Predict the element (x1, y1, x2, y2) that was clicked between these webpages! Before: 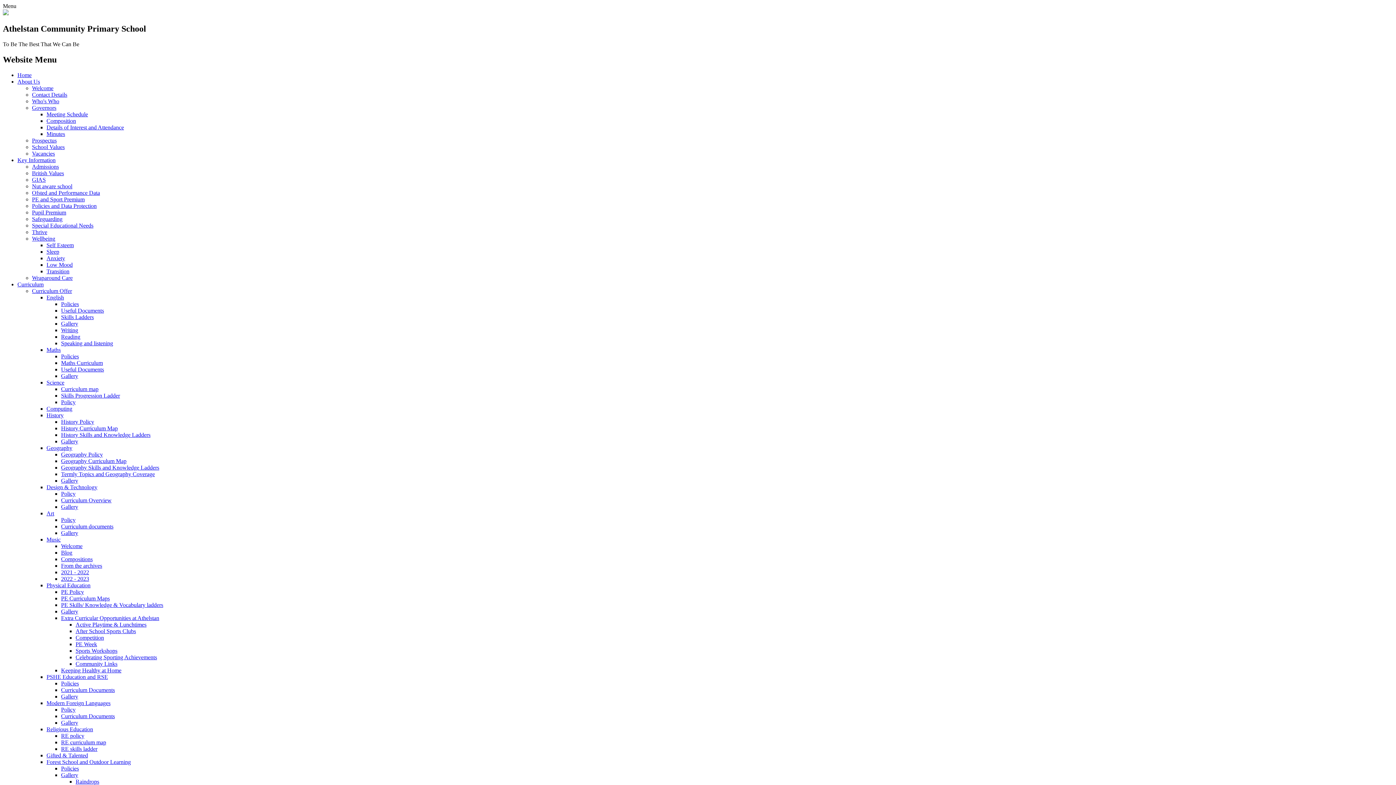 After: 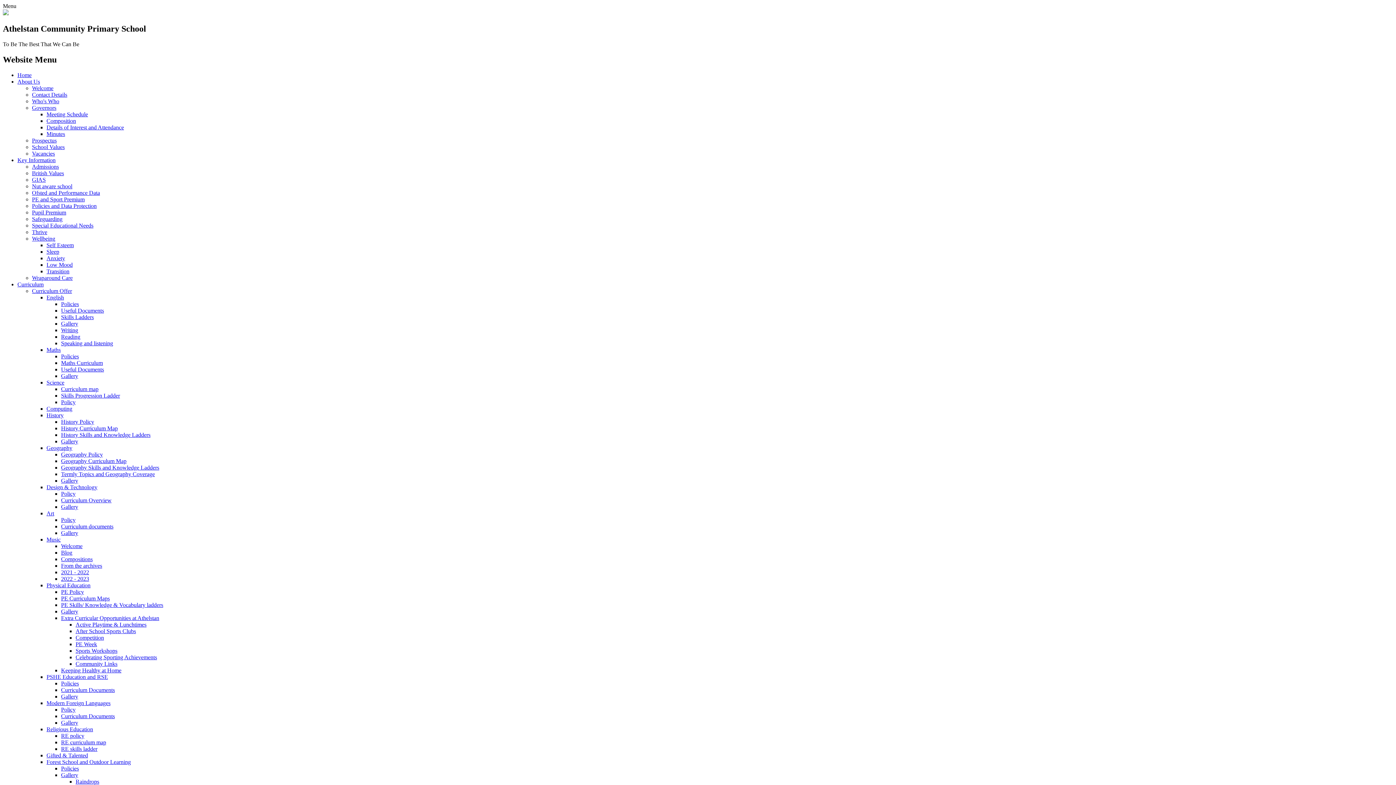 Action: label: Sleep bbox: (46, 248, 59, 254)